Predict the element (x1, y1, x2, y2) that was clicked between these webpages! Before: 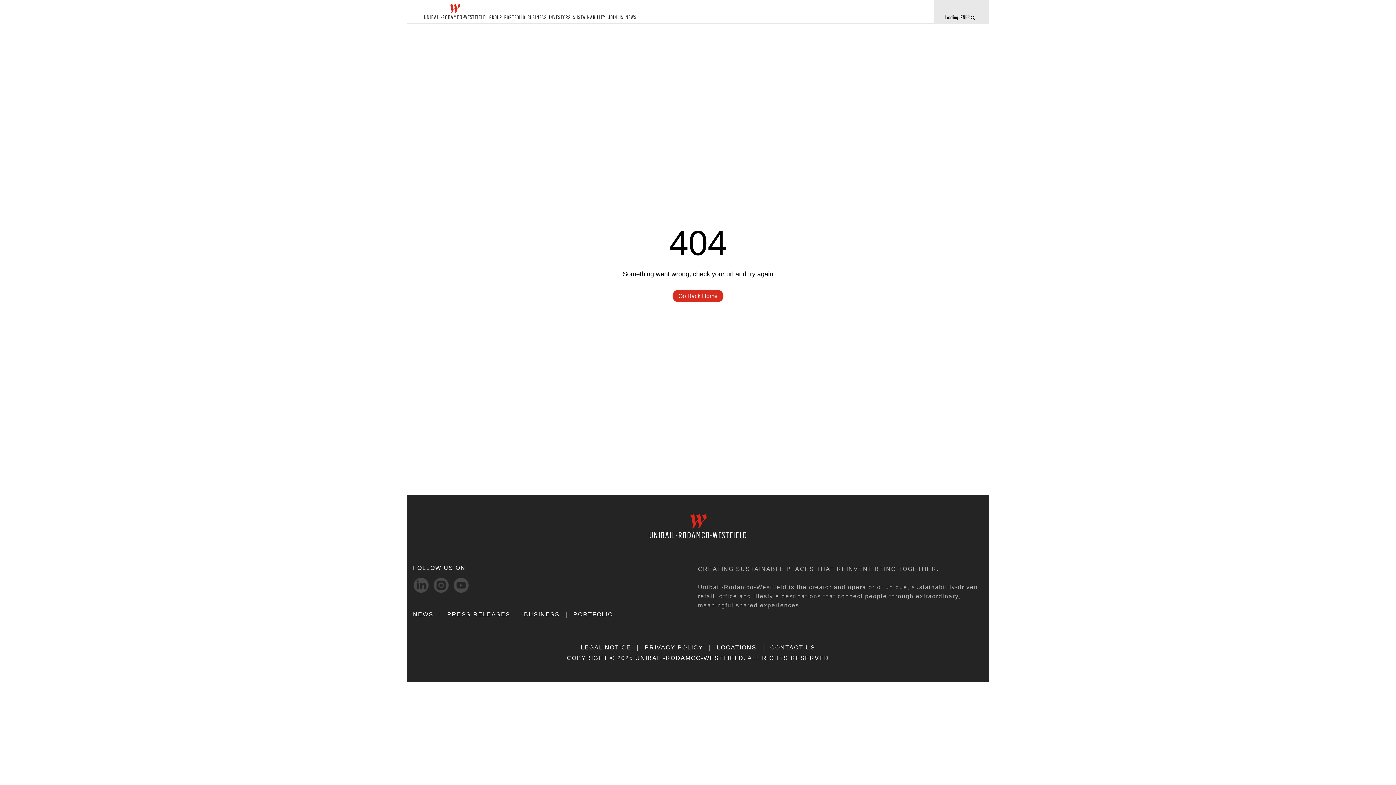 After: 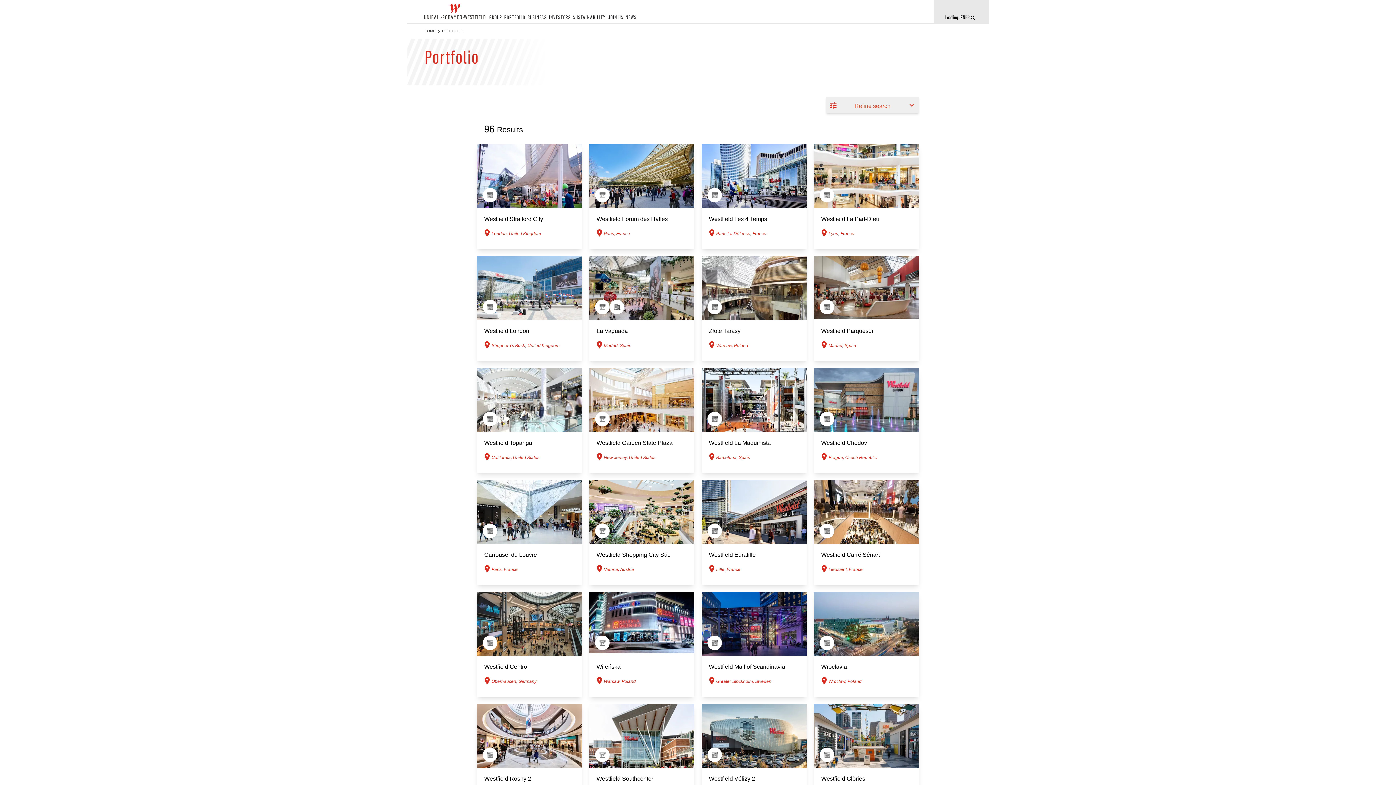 Action: label: PORTFOLIO bbox: (573, 611, 613, 617)